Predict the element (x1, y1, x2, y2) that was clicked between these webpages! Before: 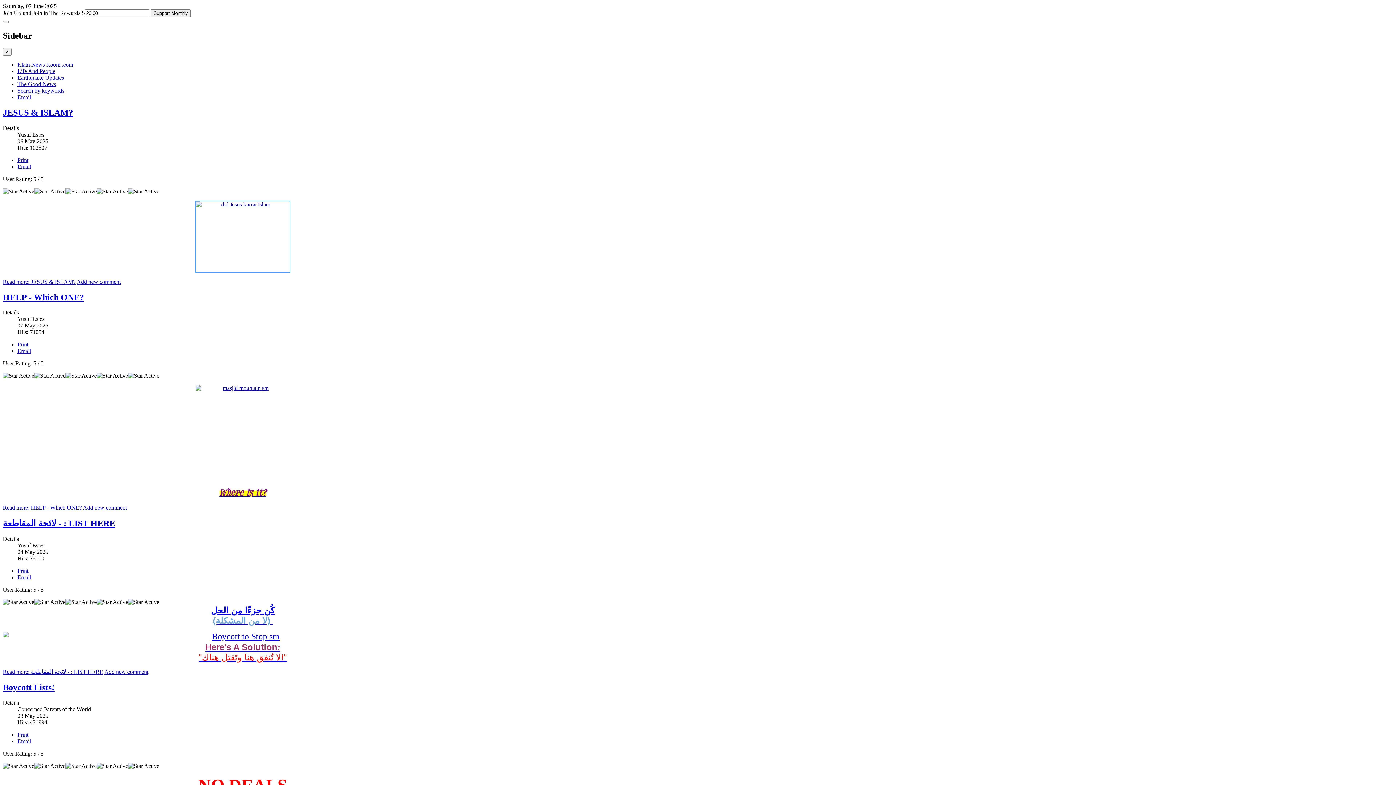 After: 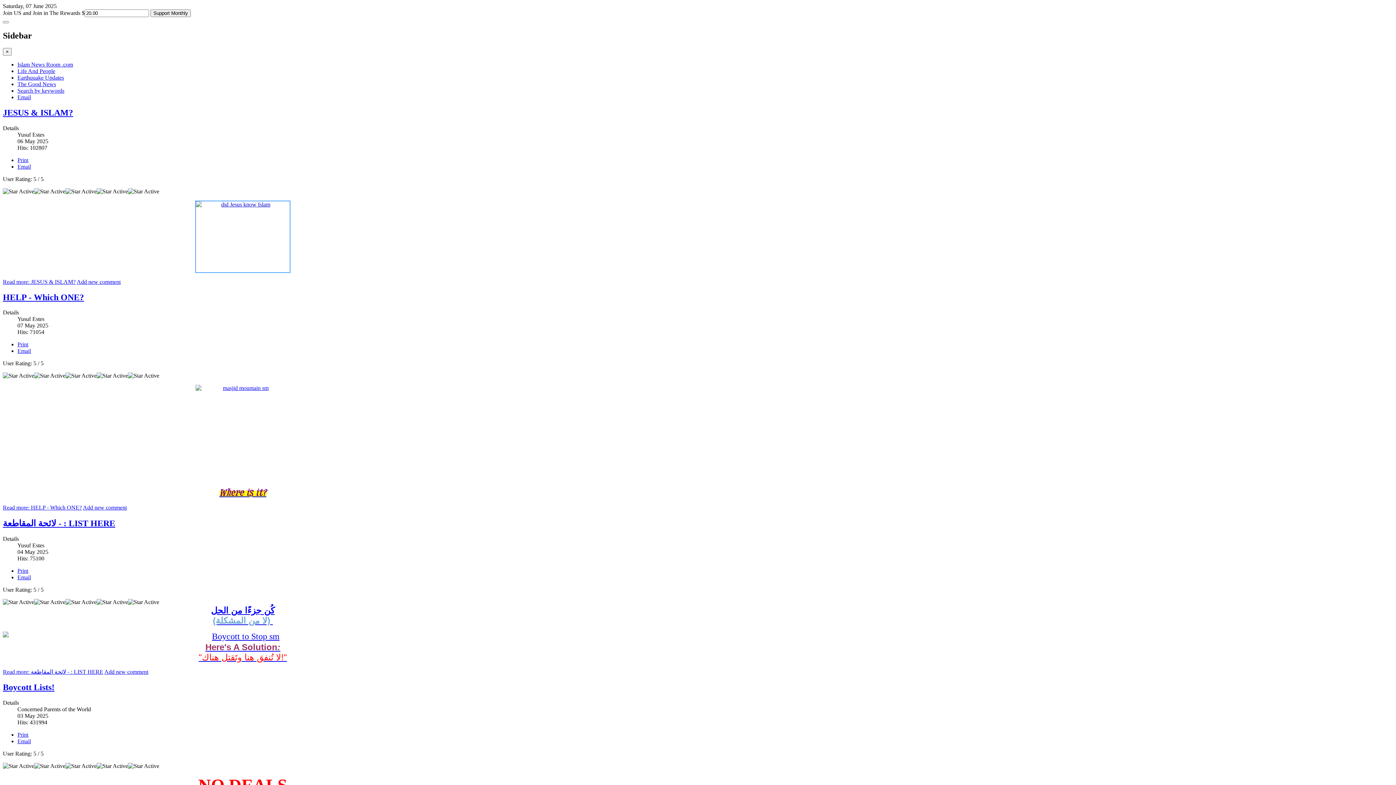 Action: label: Print bbox: (17, 732, 28, 738)